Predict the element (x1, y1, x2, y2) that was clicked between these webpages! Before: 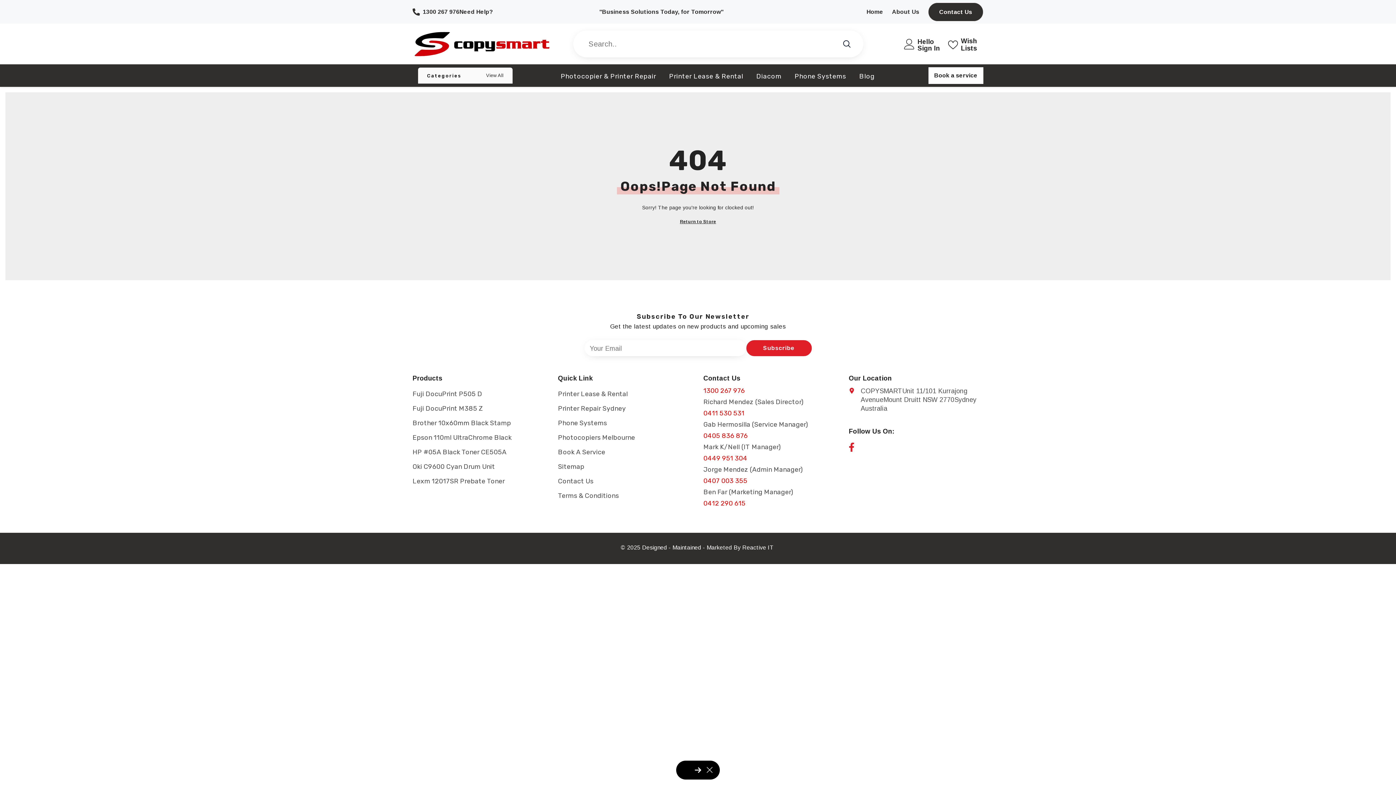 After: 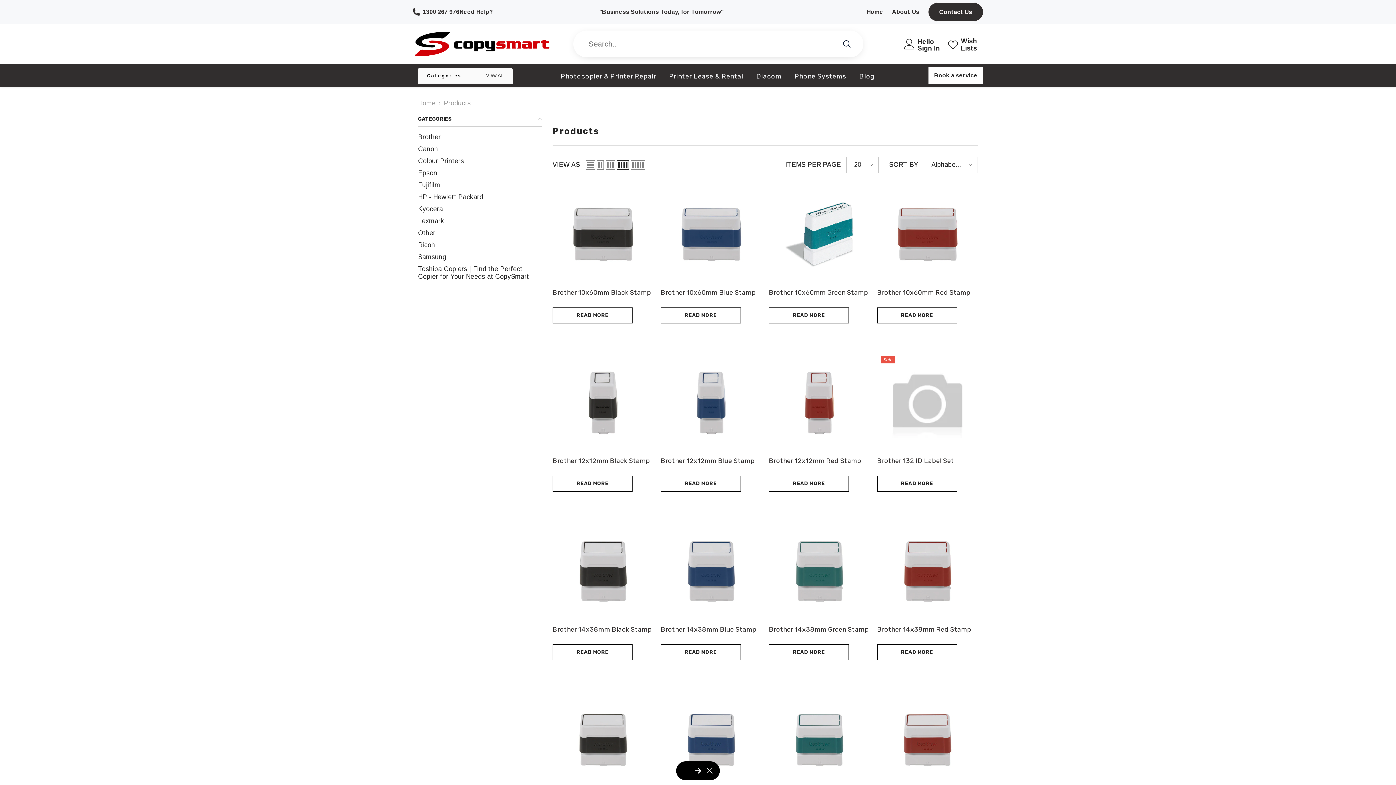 Action: label: Return to Store bbox: (680, 218, 716, 225)